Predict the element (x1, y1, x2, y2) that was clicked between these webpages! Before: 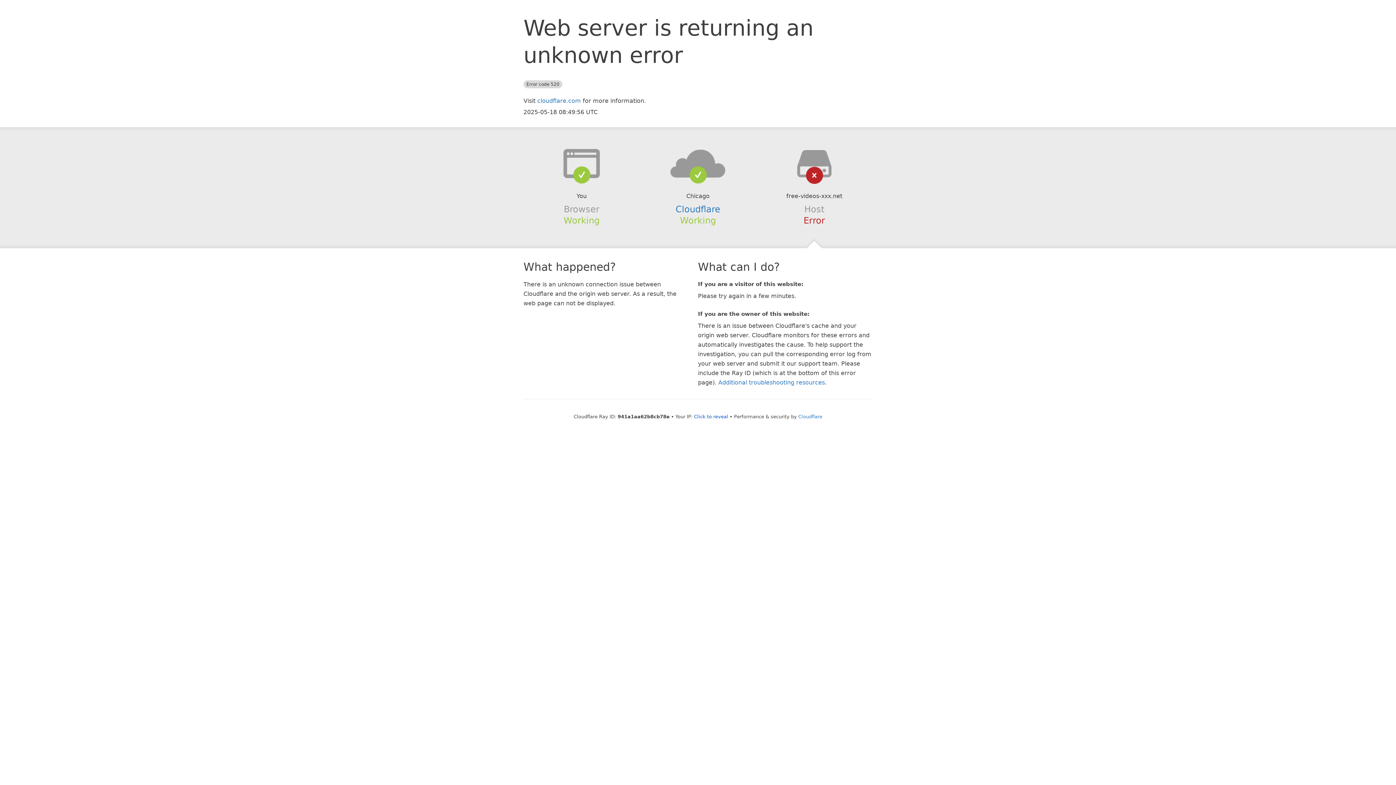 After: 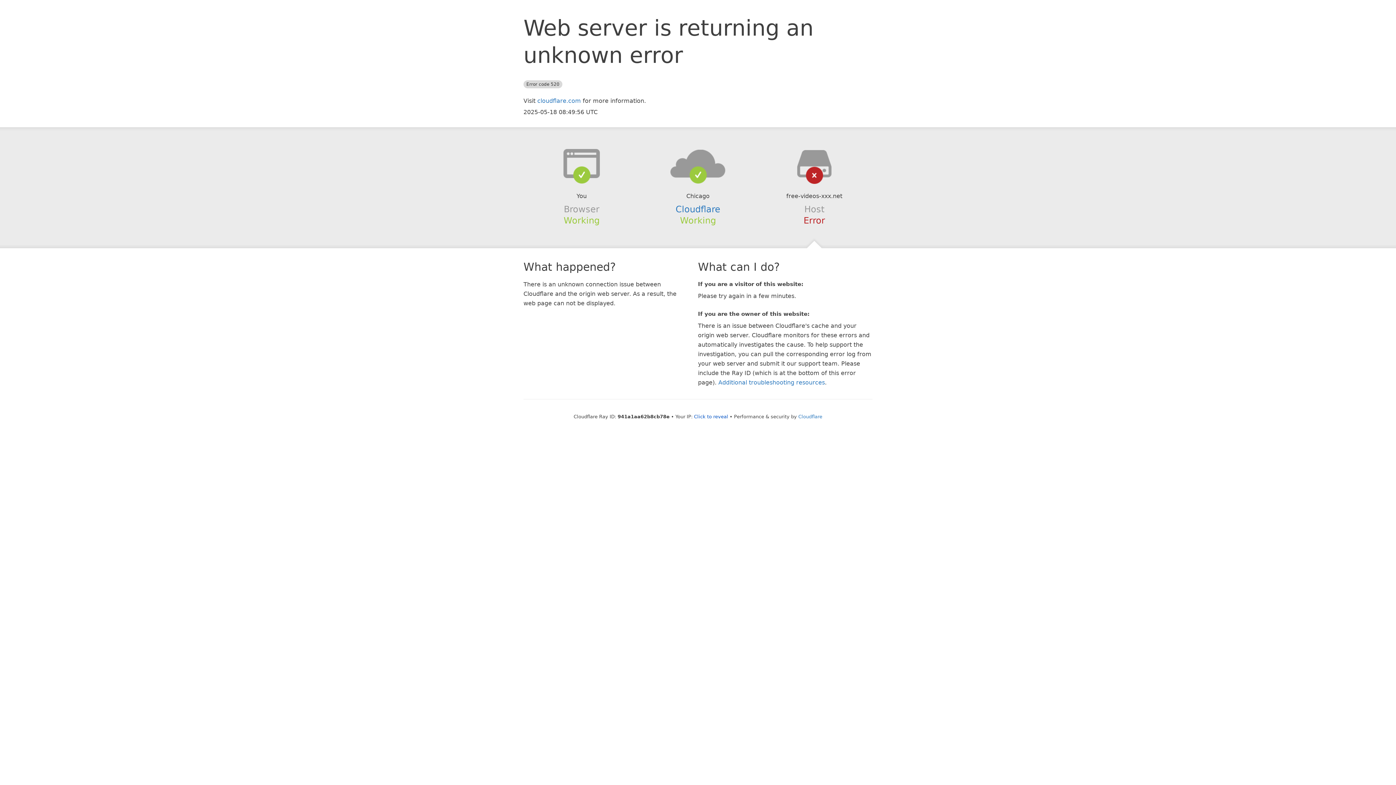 Action: bbox: (639, 148, 756, 178)